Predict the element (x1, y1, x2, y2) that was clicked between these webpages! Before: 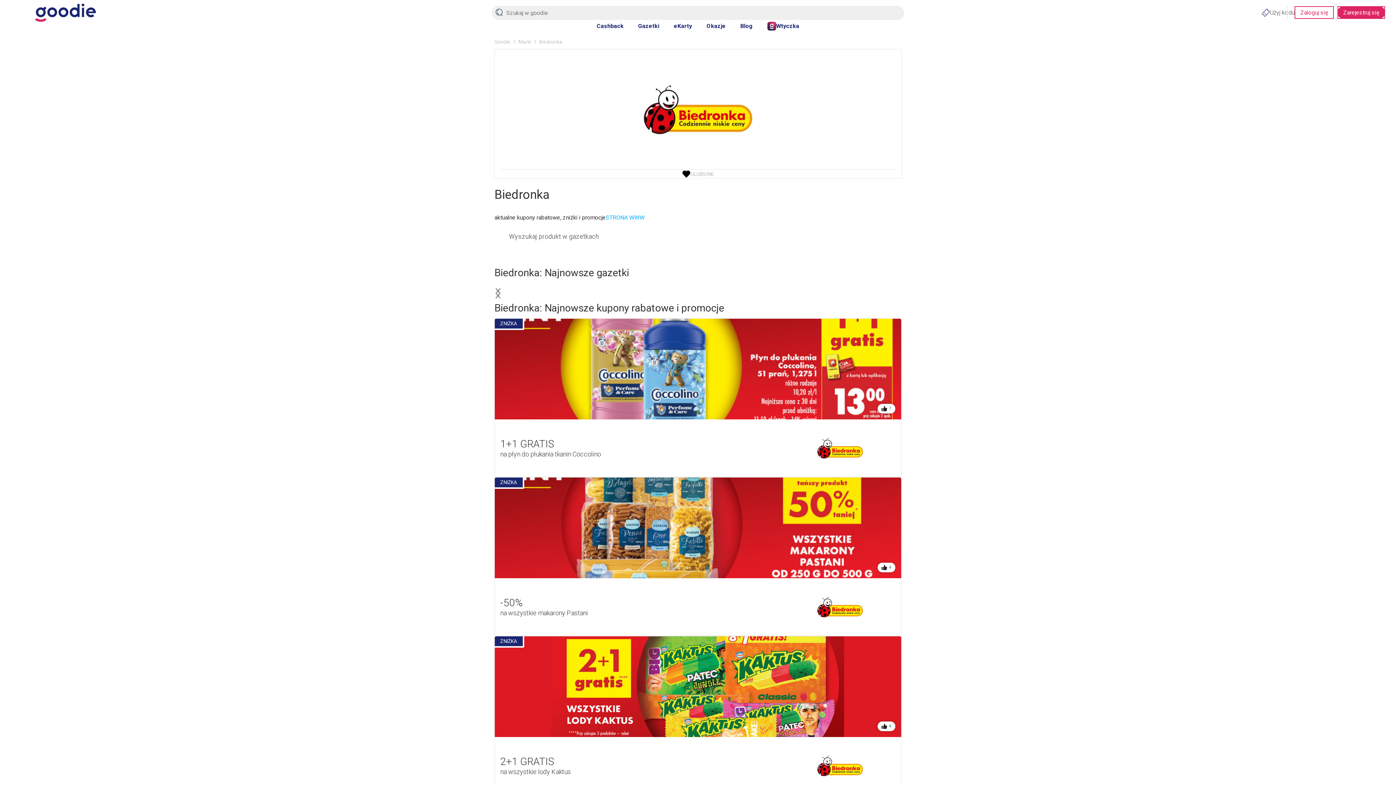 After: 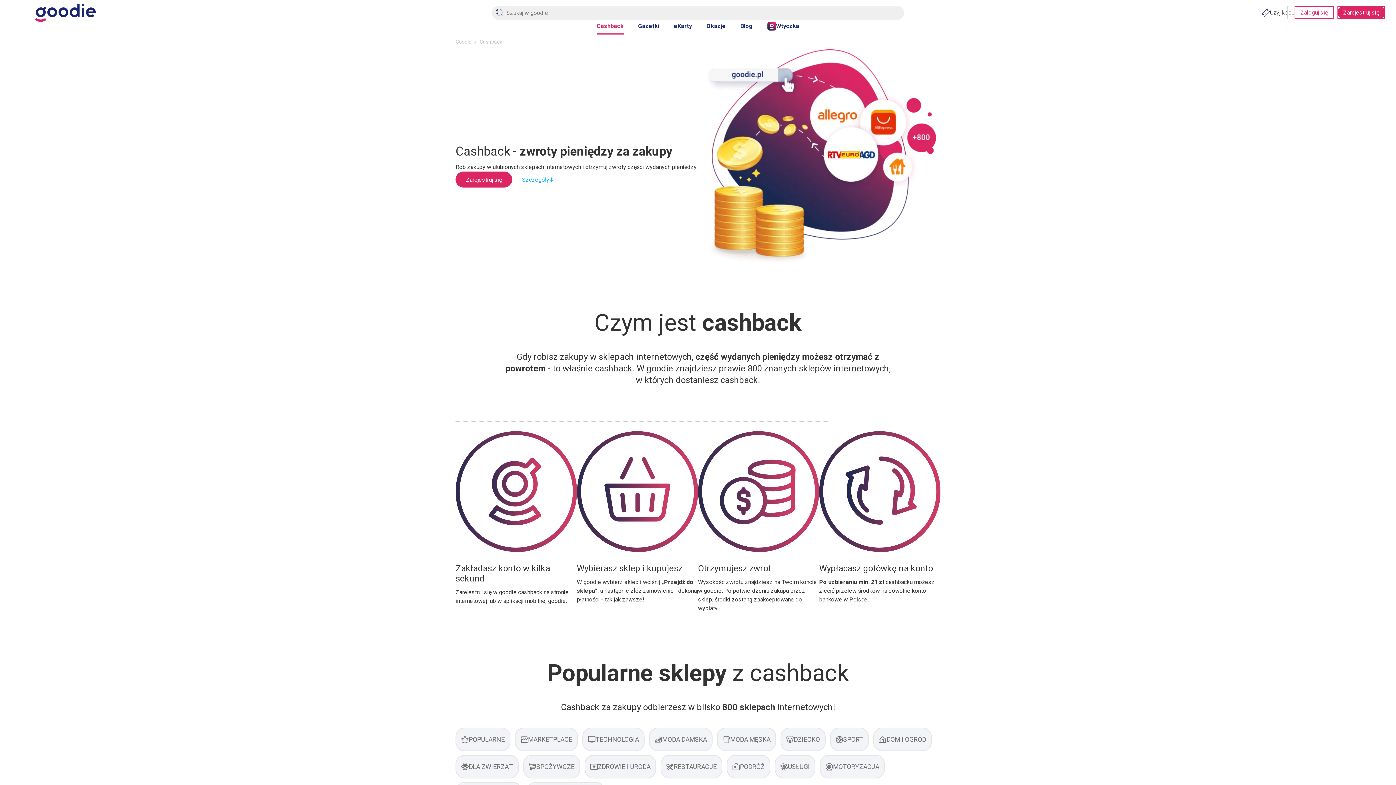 Action: bbox: (596, 21, 623, 34) label: Cashback